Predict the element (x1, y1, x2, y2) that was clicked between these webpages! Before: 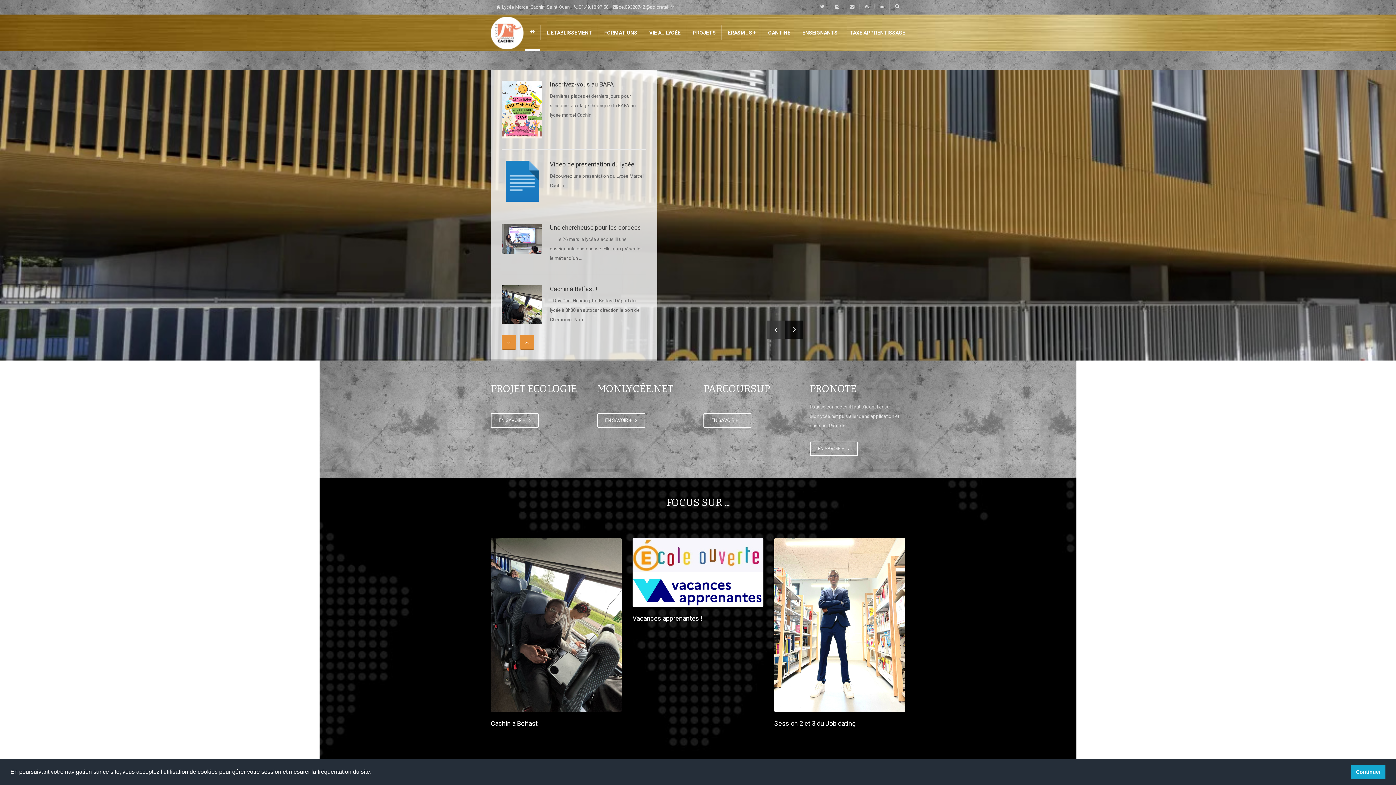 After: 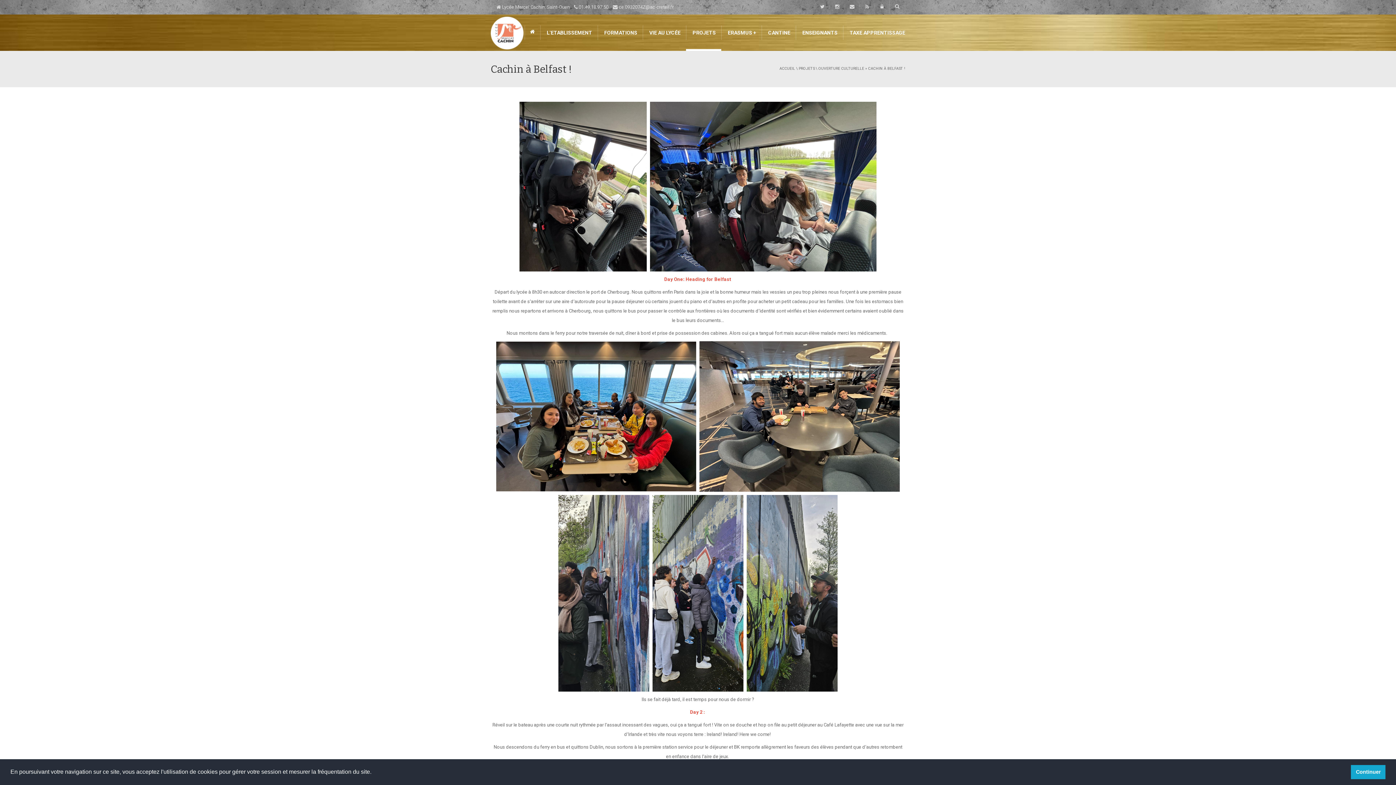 Action: label: Cachin à Belfast ! bbox: (549, 285, 597, 292)